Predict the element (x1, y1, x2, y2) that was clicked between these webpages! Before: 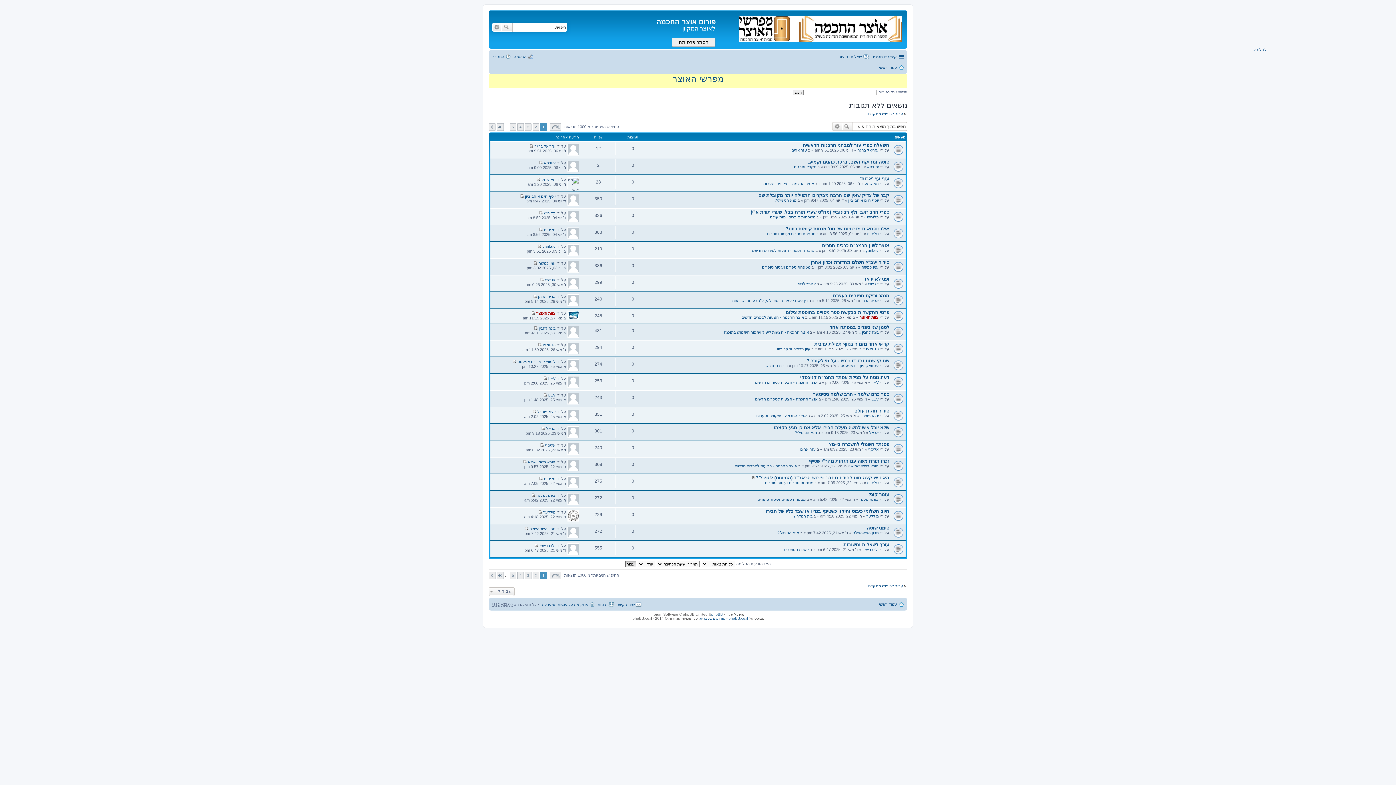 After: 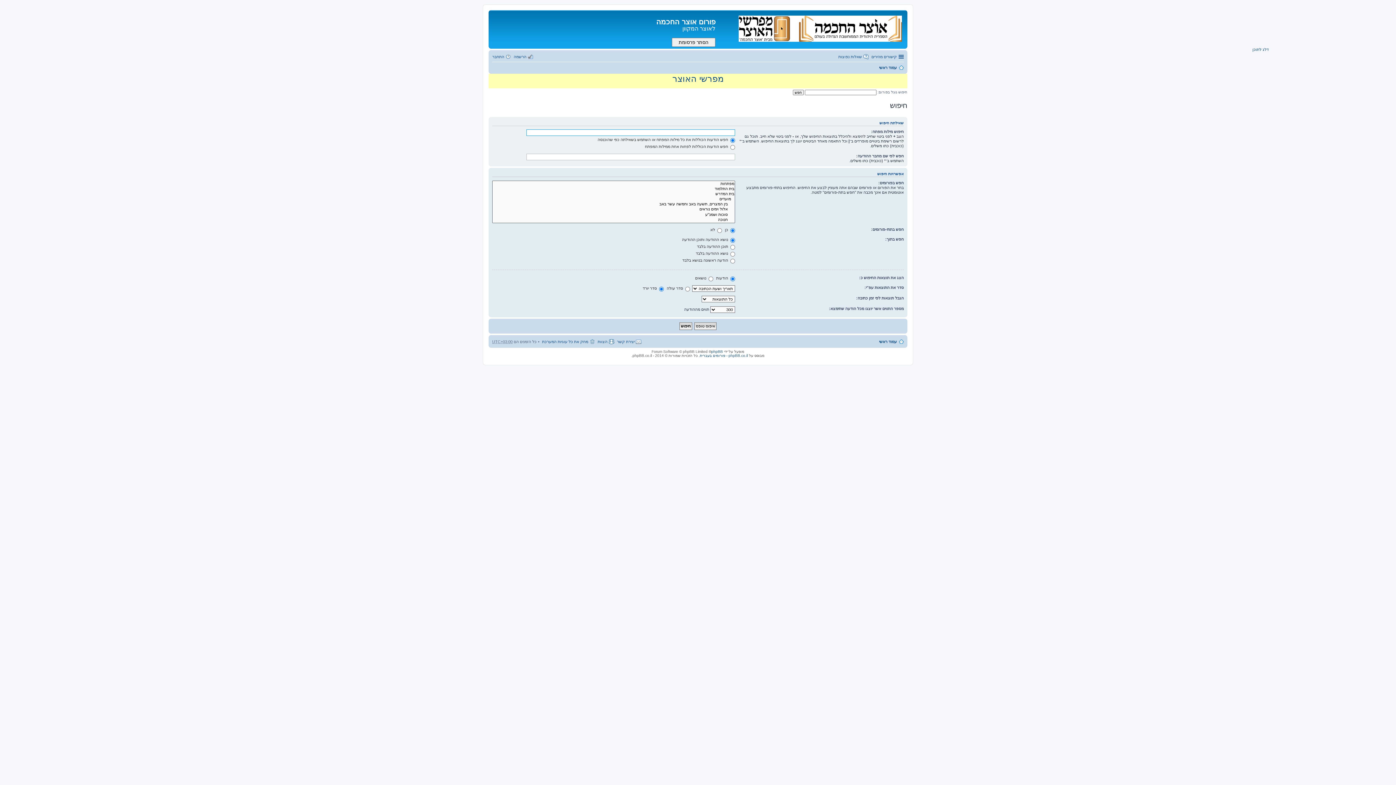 Action: label: חיפוש מתקדם bbox: (492, 22, 501, 31)